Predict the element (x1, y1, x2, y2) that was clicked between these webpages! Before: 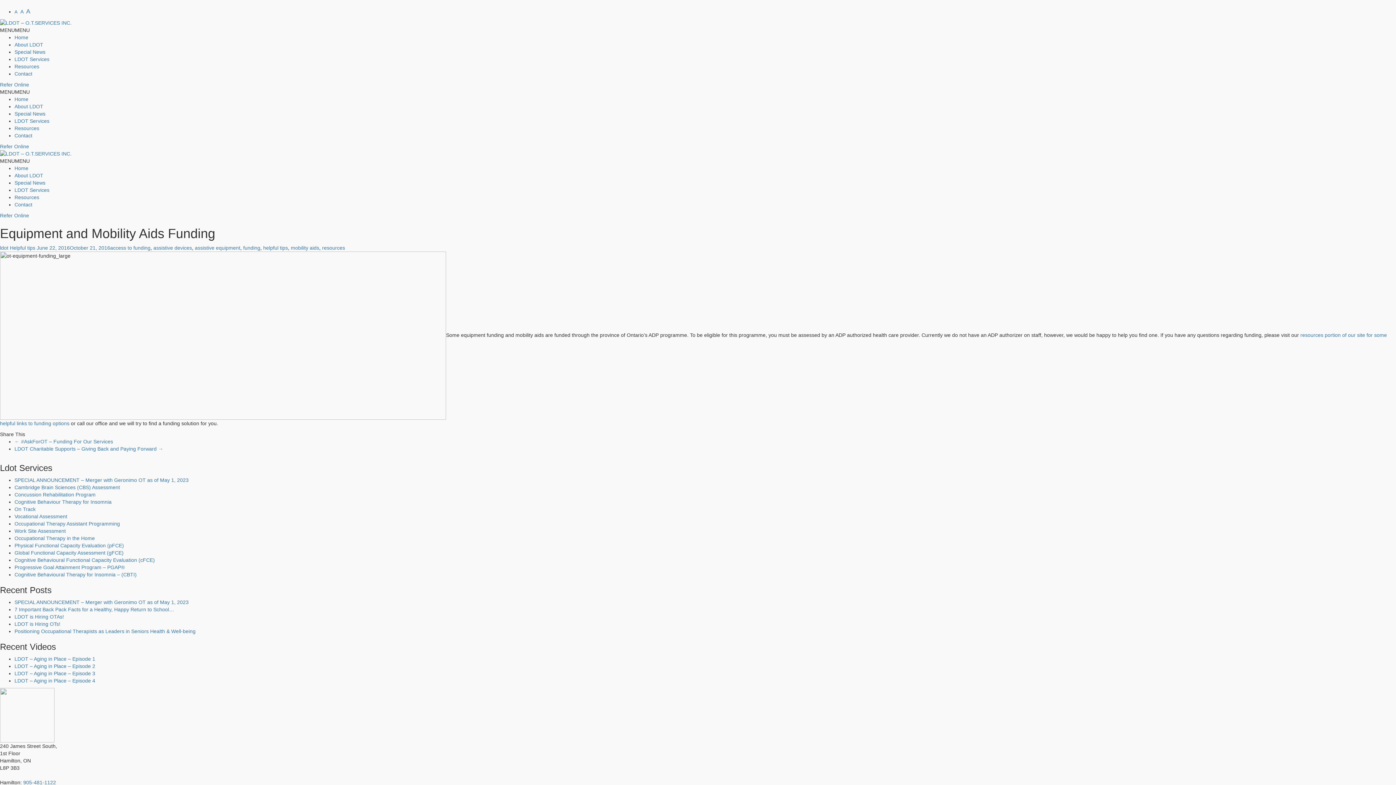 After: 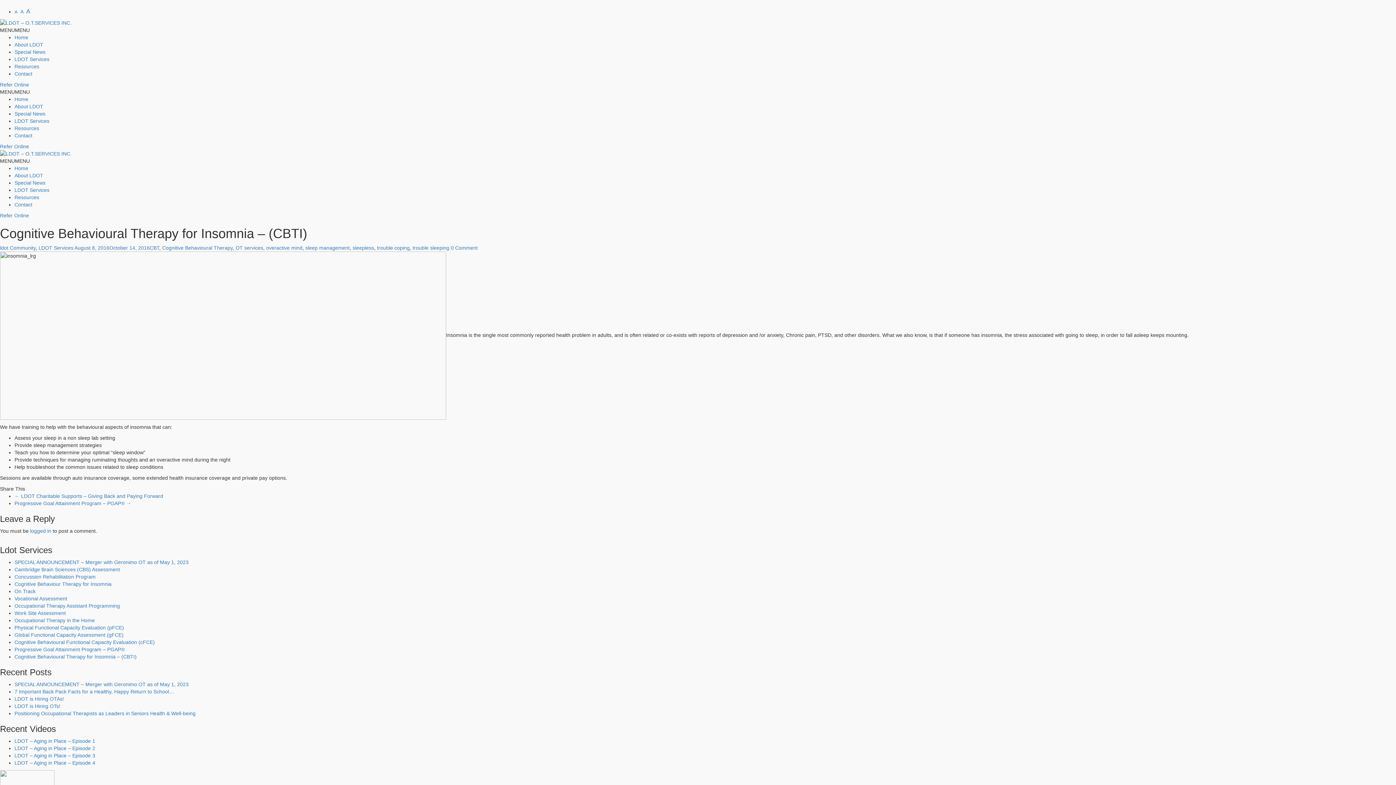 Action: label: Cognitive Behavioural Therapy for Insomnia – (CBTI) bbox: (14, 572, 136, 577)